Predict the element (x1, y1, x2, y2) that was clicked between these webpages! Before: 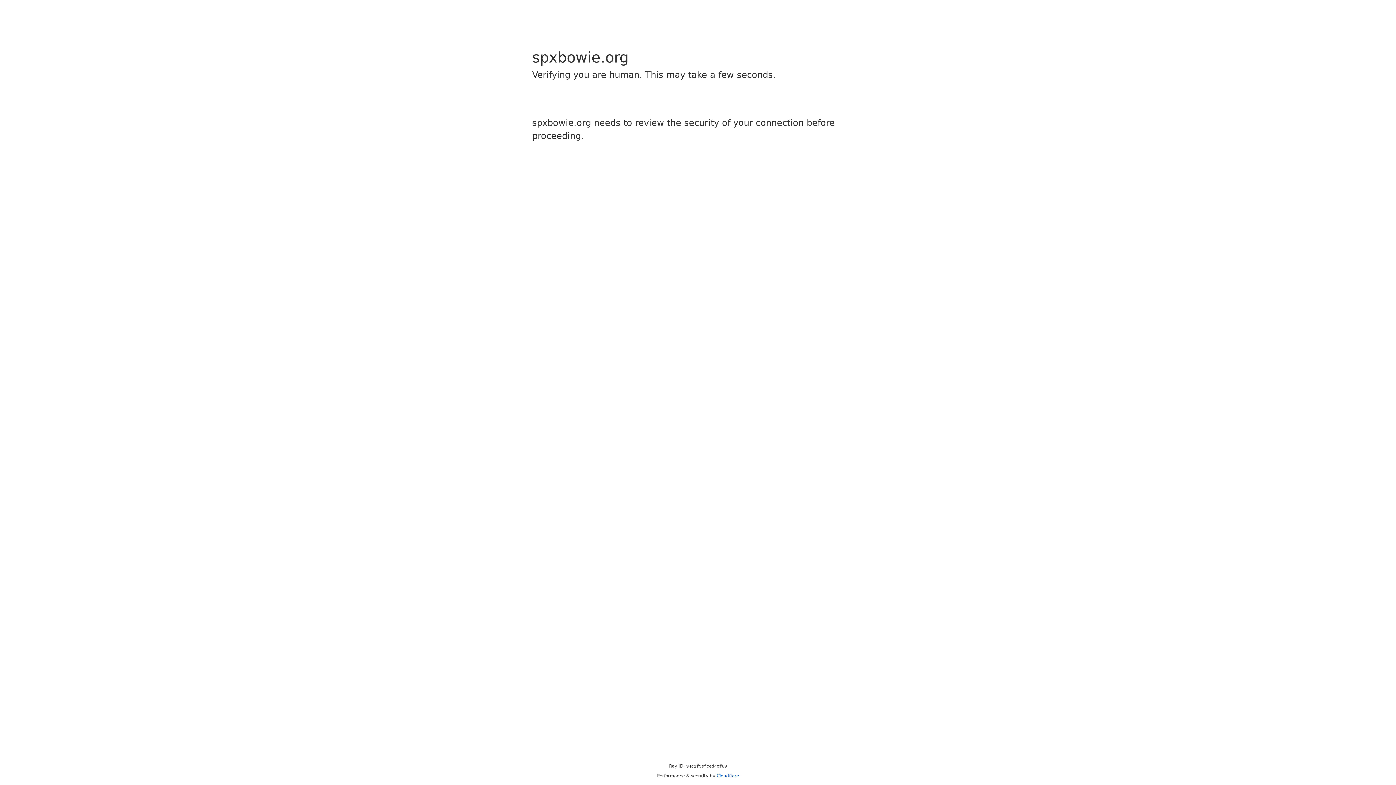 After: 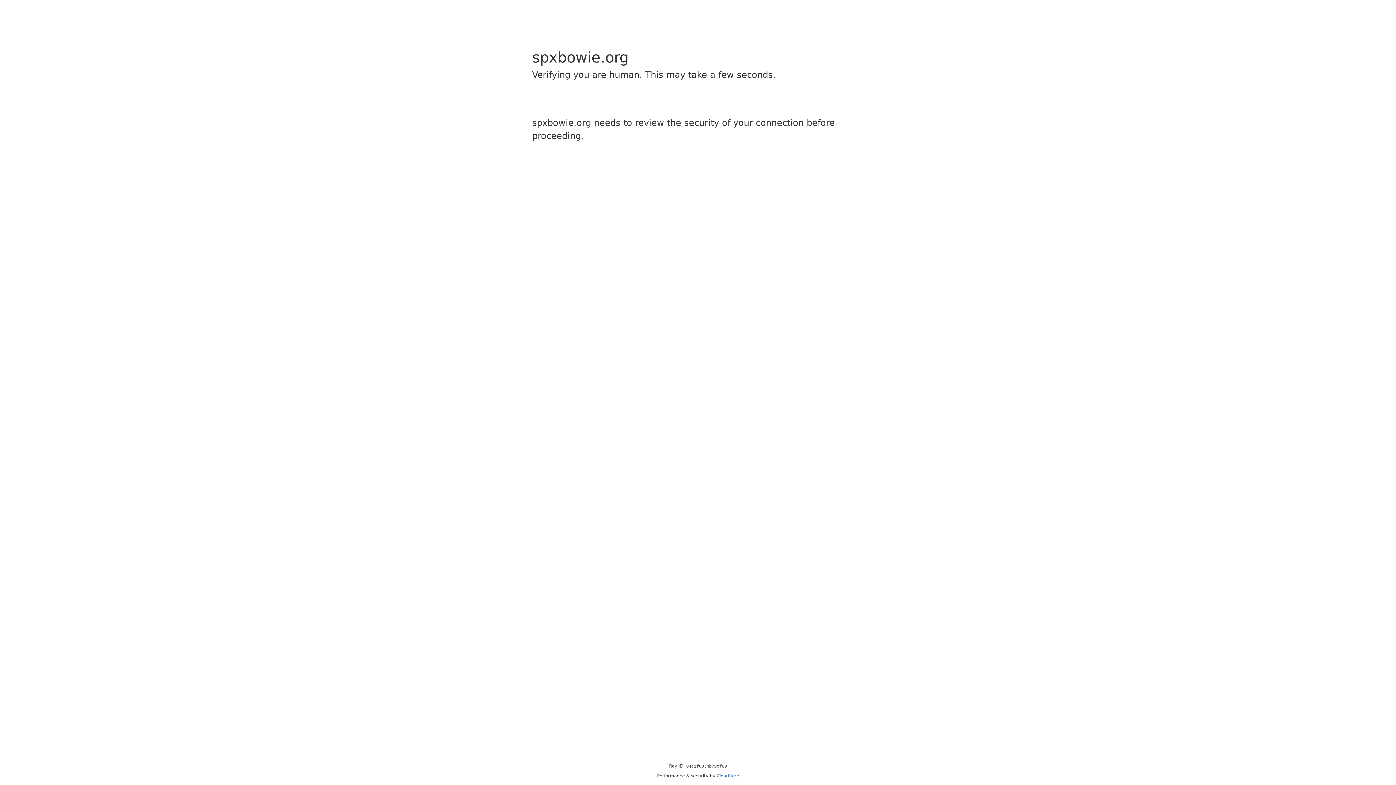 Action: bbox: (716, 773, 739, 778) label: Cloudflare